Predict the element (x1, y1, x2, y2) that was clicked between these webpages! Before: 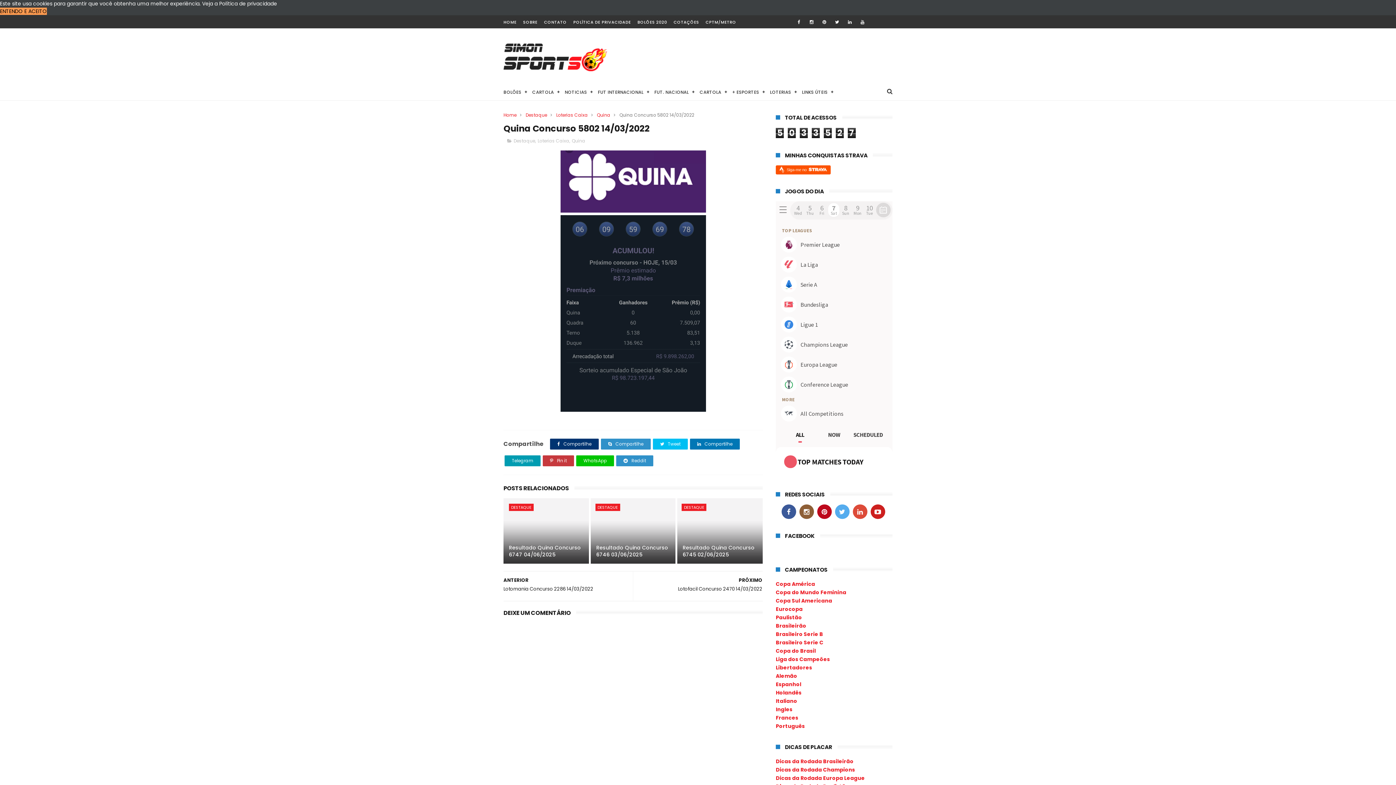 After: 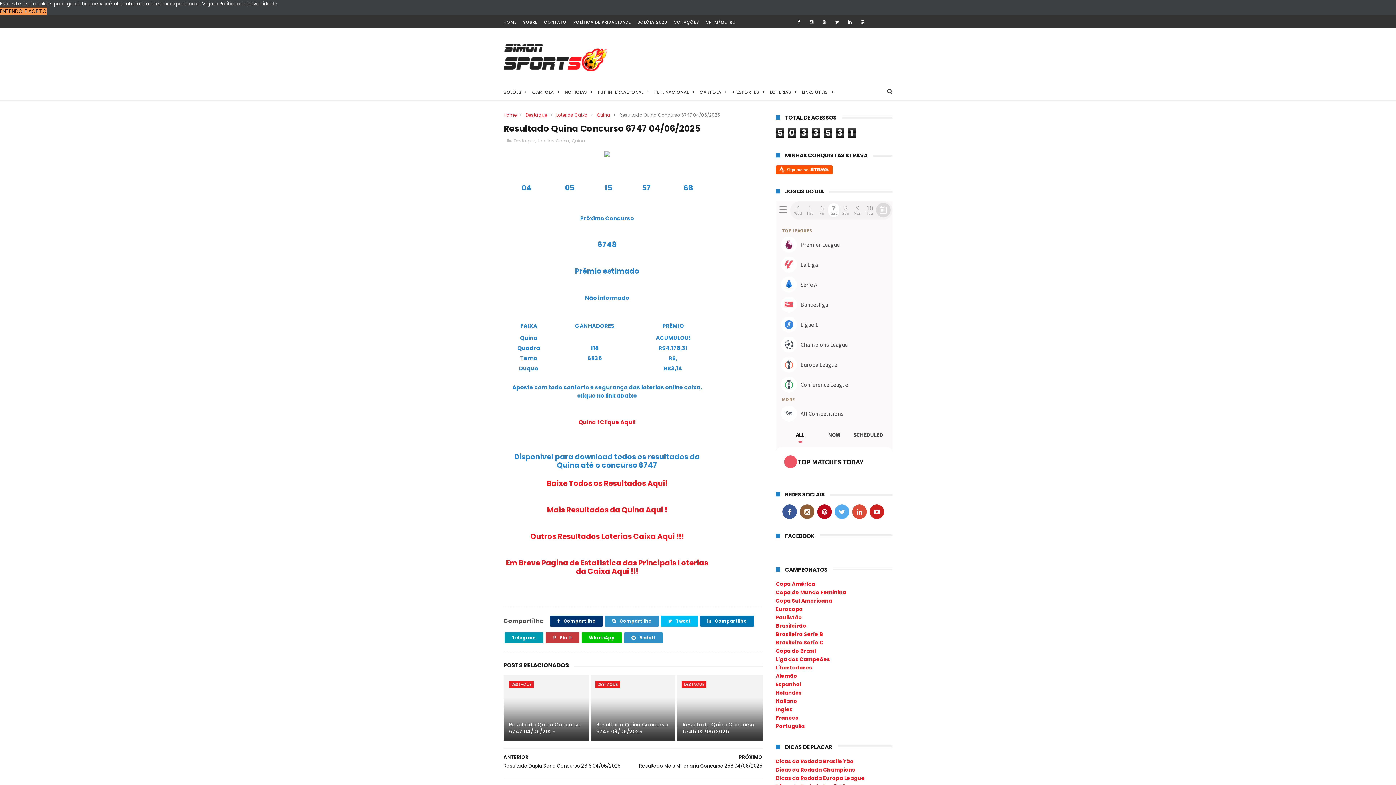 Action: label: Resultado Quina Concurso 6747 04/06/2025 bbox: (509, 541, 584, 560)